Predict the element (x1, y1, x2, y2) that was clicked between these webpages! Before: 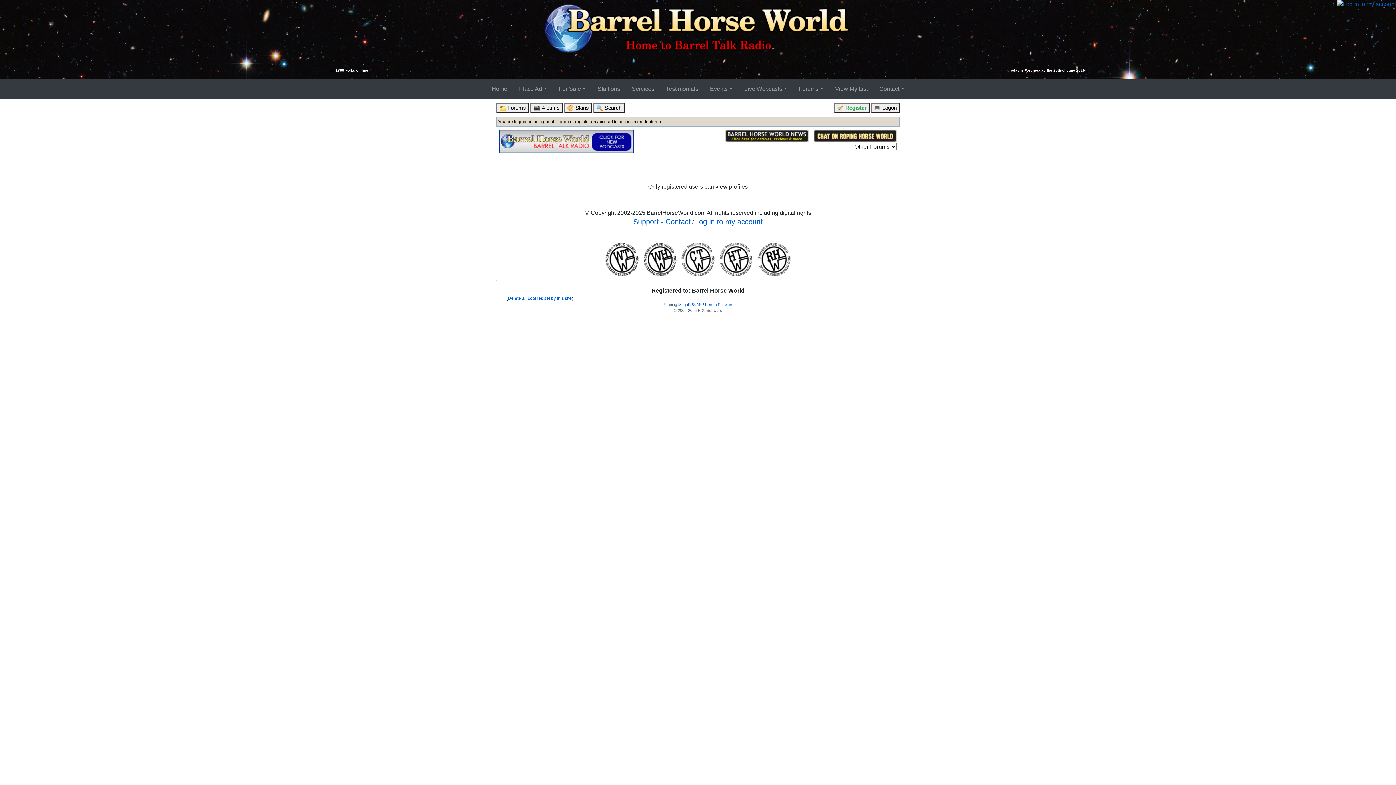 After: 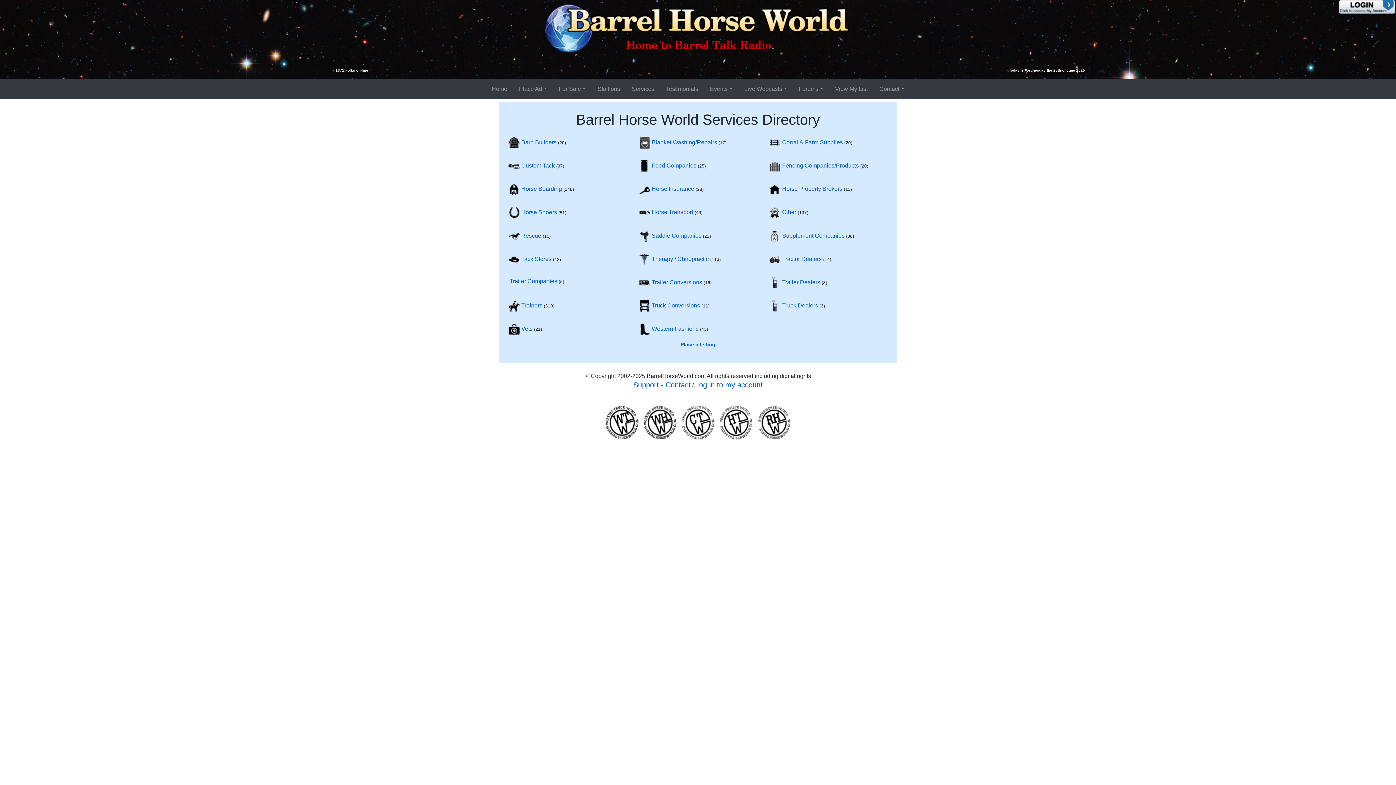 Action: label: Services bbox: (629, 81, 657, 96)